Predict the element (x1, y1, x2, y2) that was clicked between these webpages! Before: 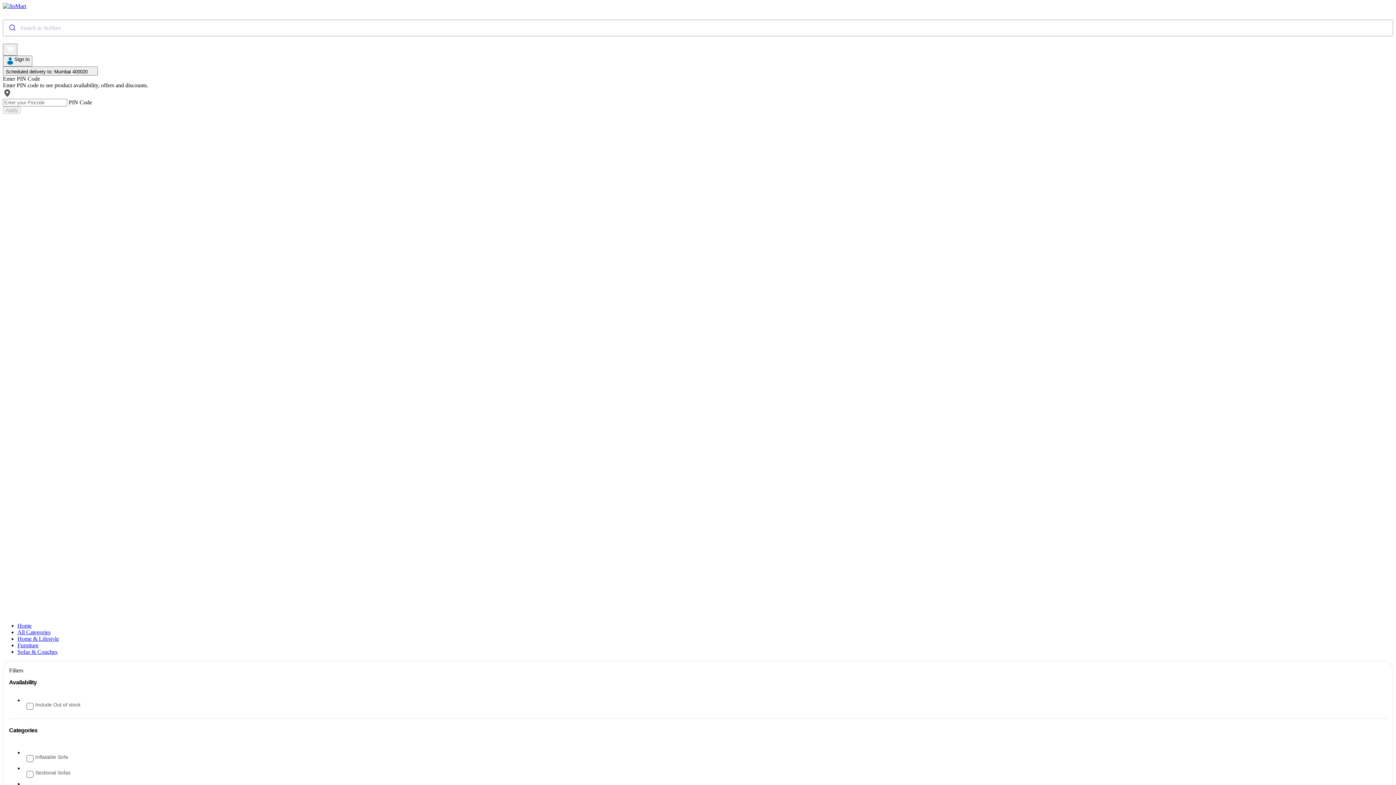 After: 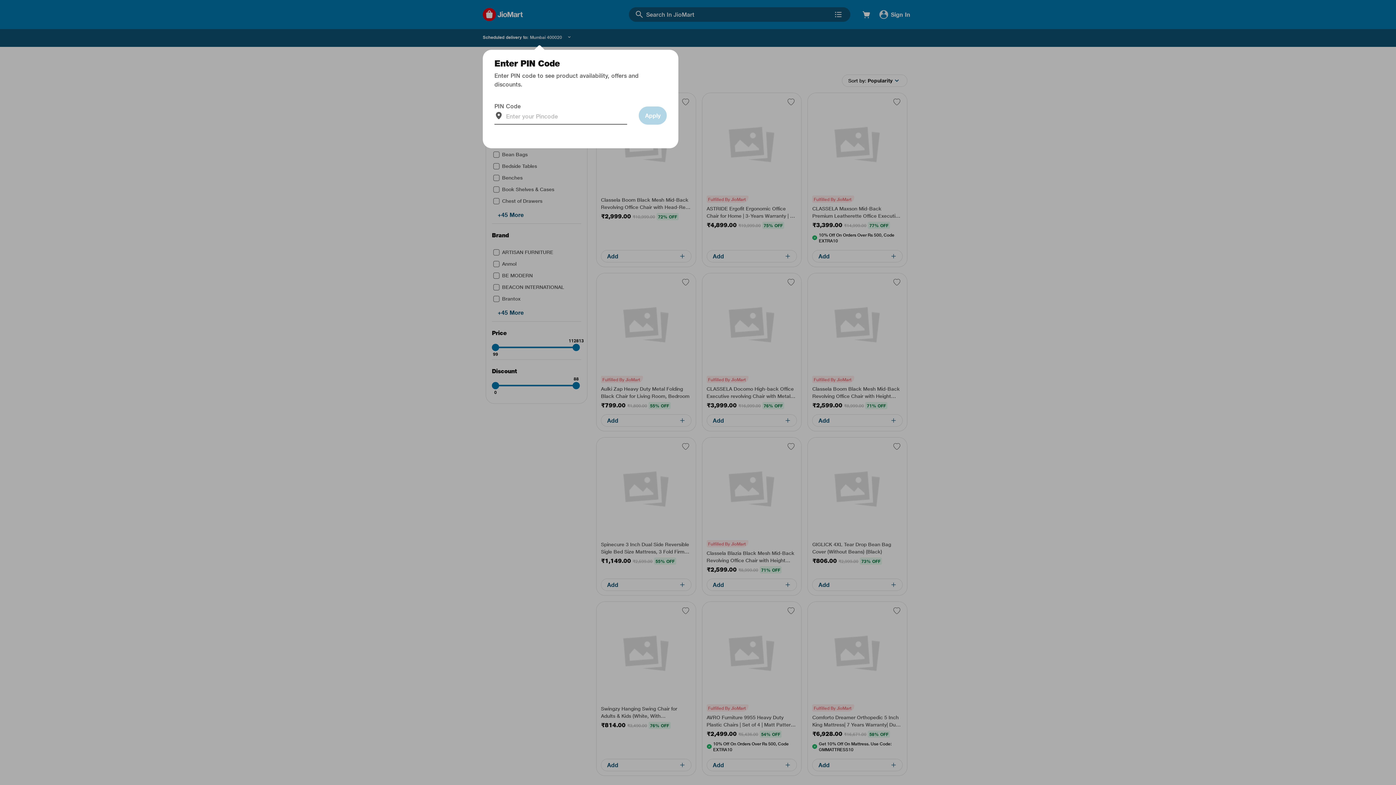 Action: bbox: (17, 642, 38, 648) label: Furniture